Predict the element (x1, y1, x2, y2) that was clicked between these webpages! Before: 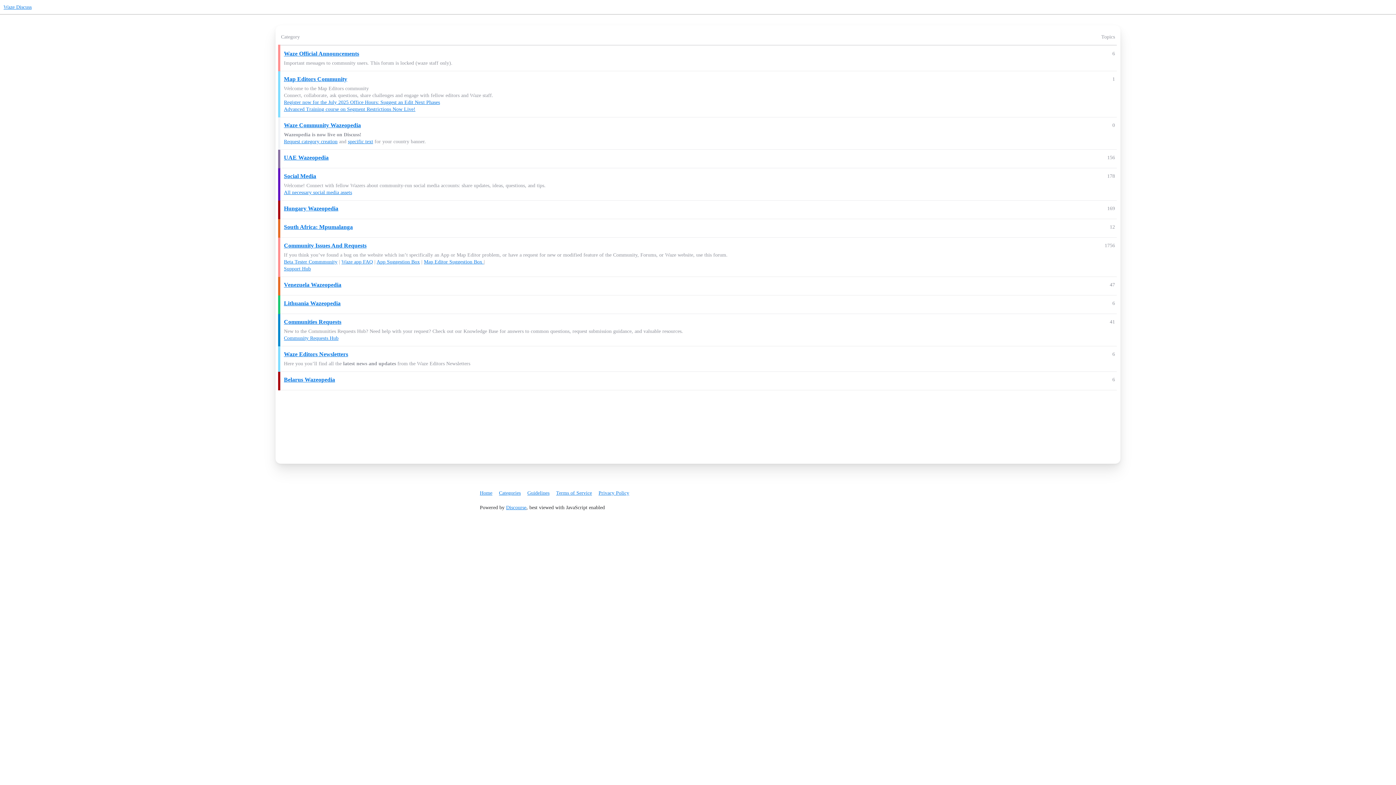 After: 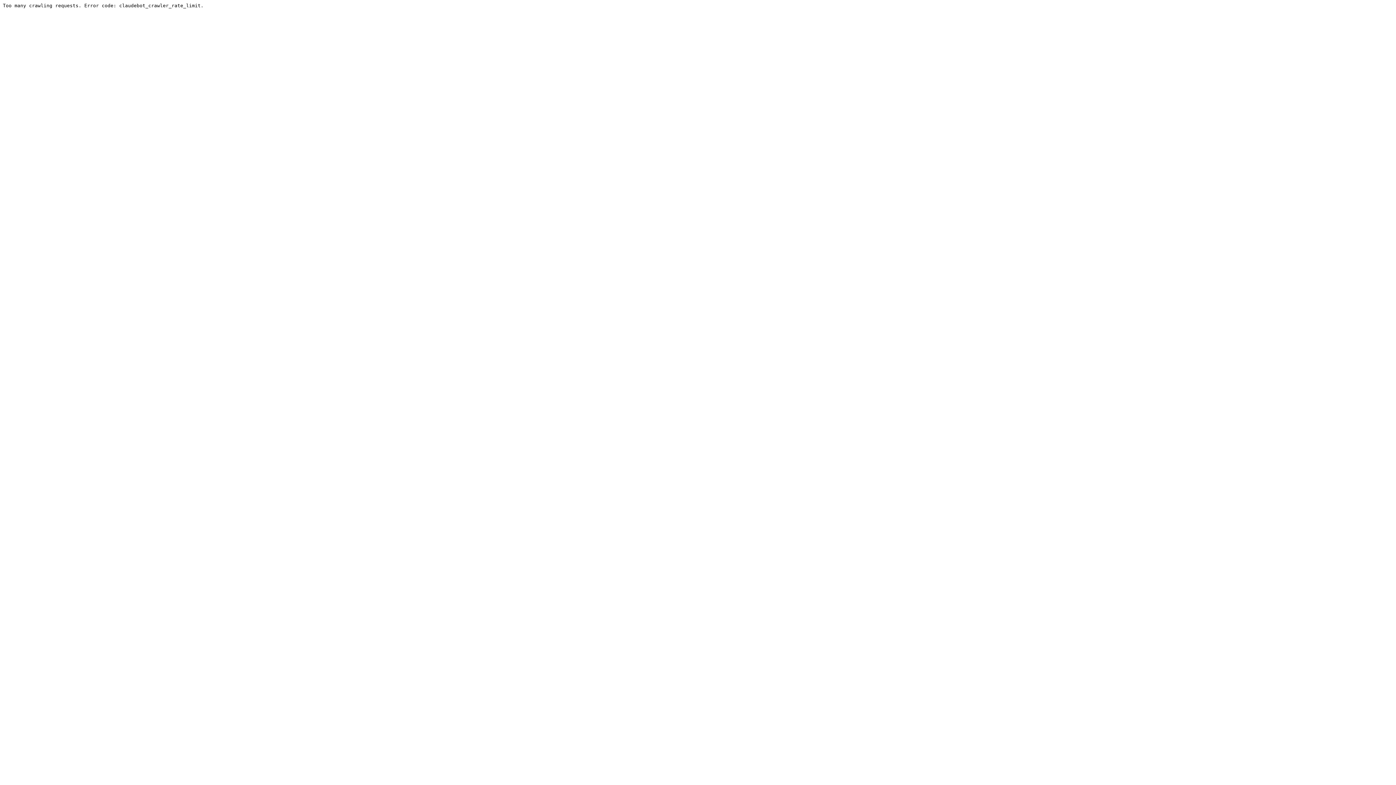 Action: label: Guidelines bbox: (527, 487, 554, 499)